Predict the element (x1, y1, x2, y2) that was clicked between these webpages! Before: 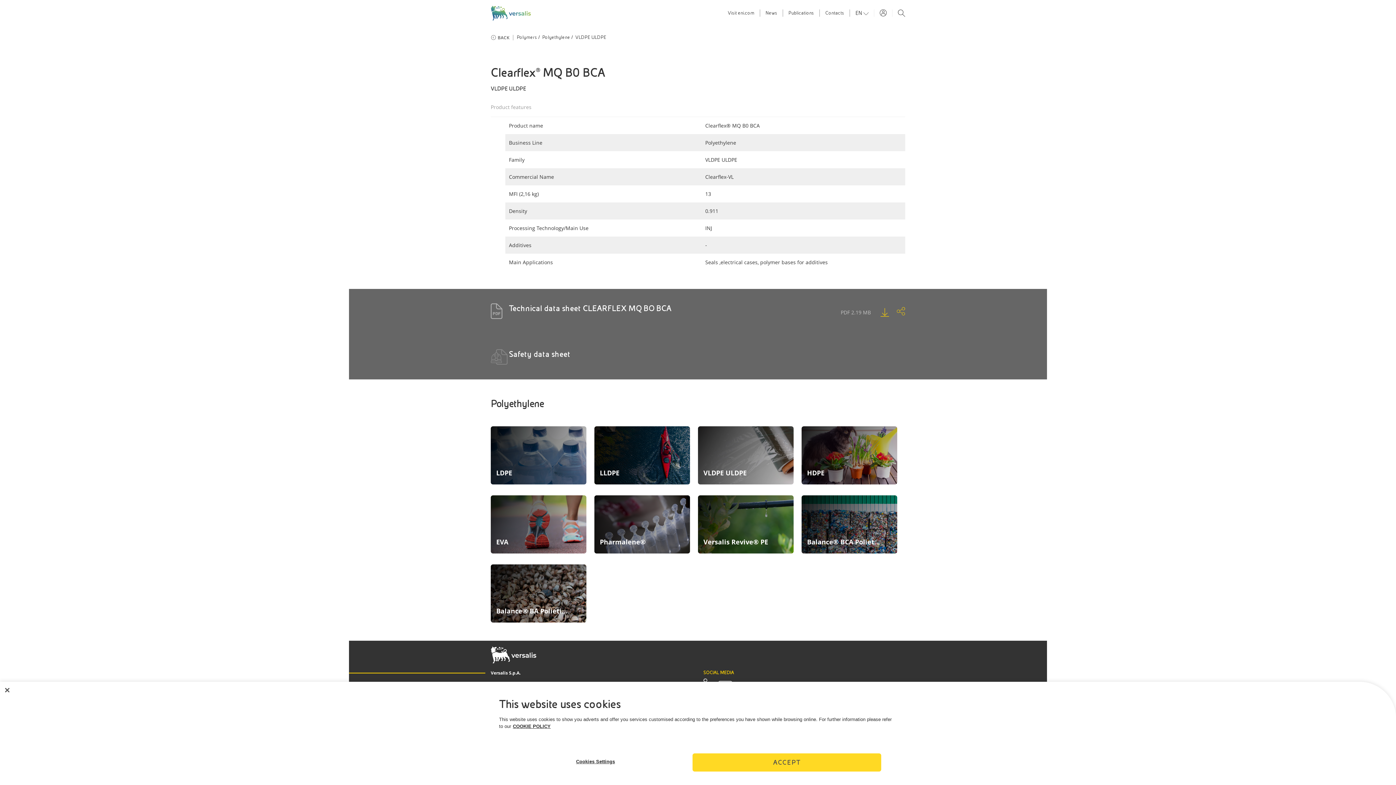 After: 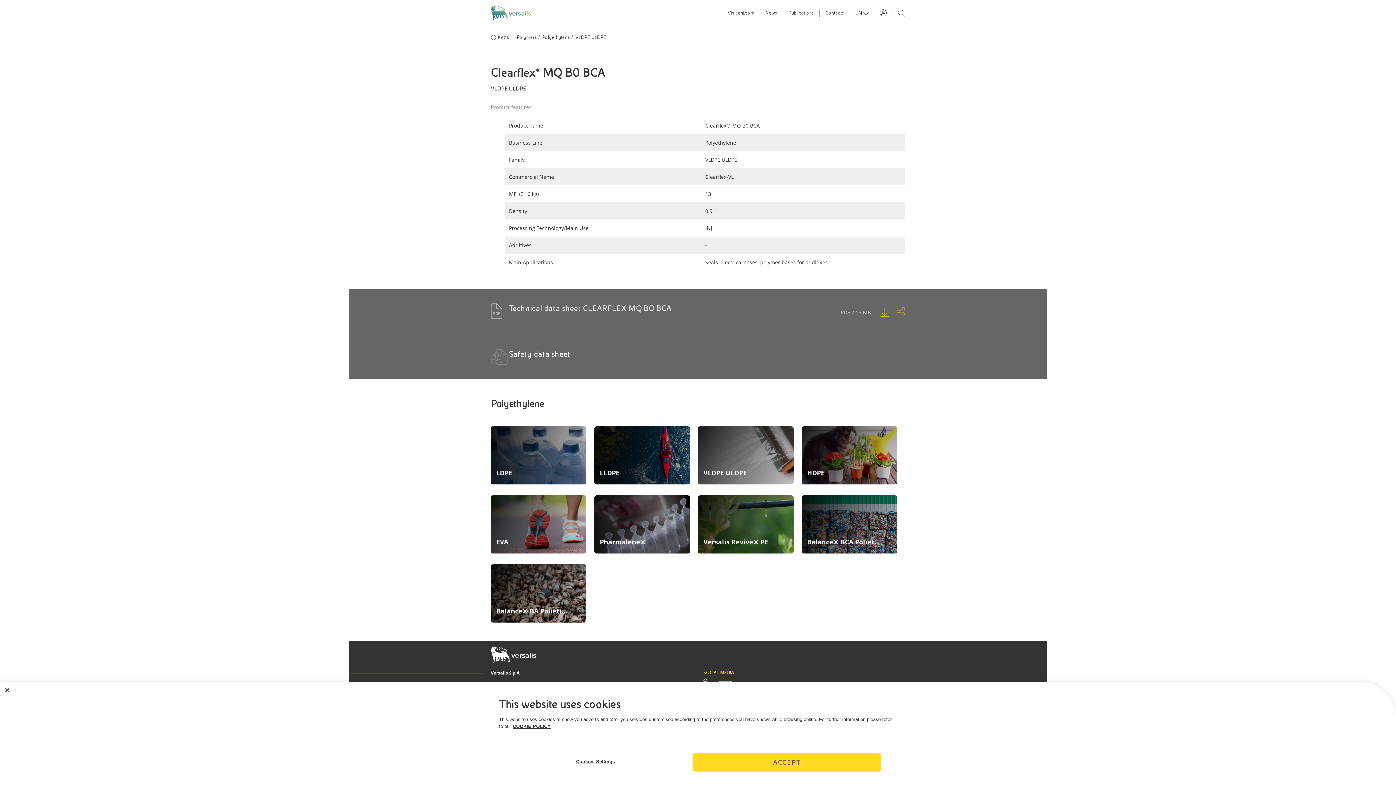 Action: bbox: (509, 304, 671, 313) label: Technical data sheet CLEARFLEX MQ BO BCA